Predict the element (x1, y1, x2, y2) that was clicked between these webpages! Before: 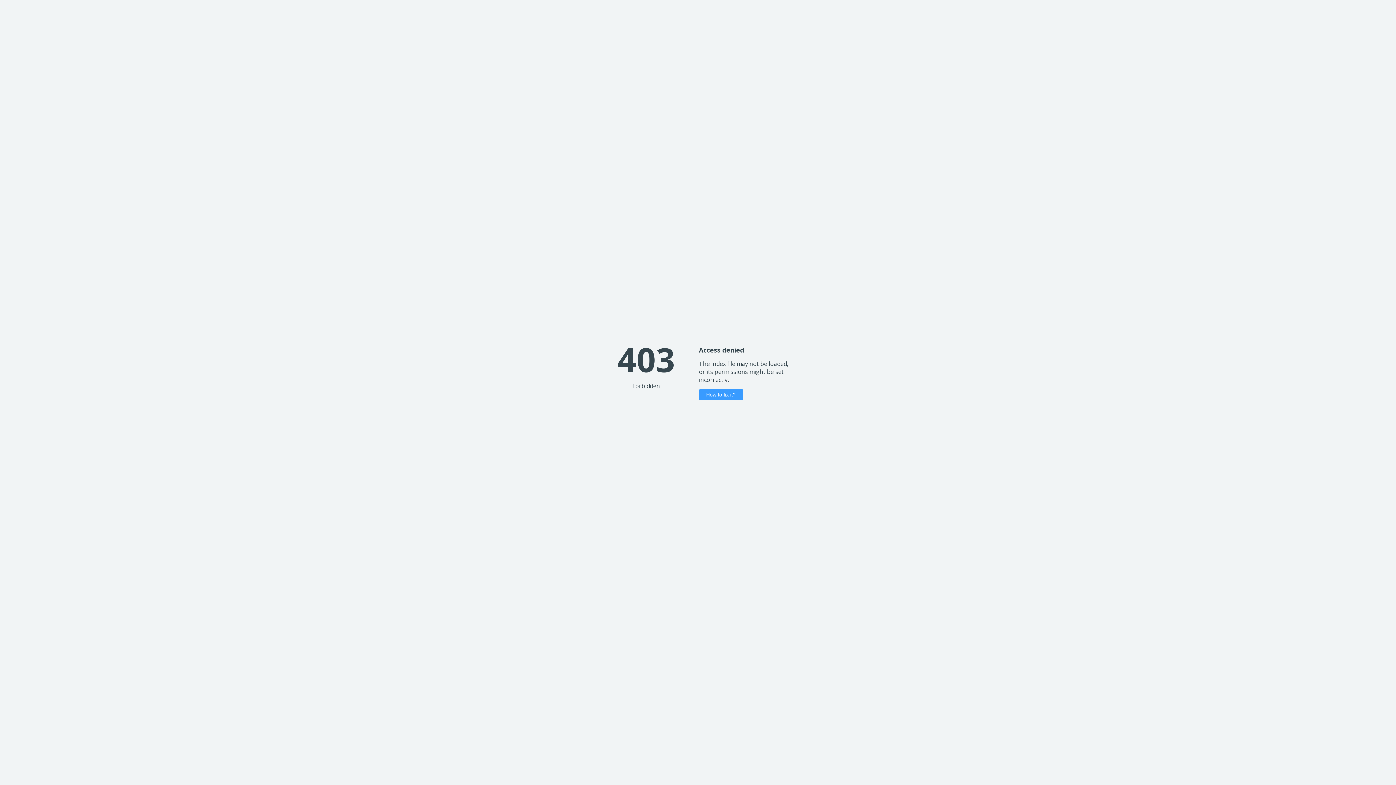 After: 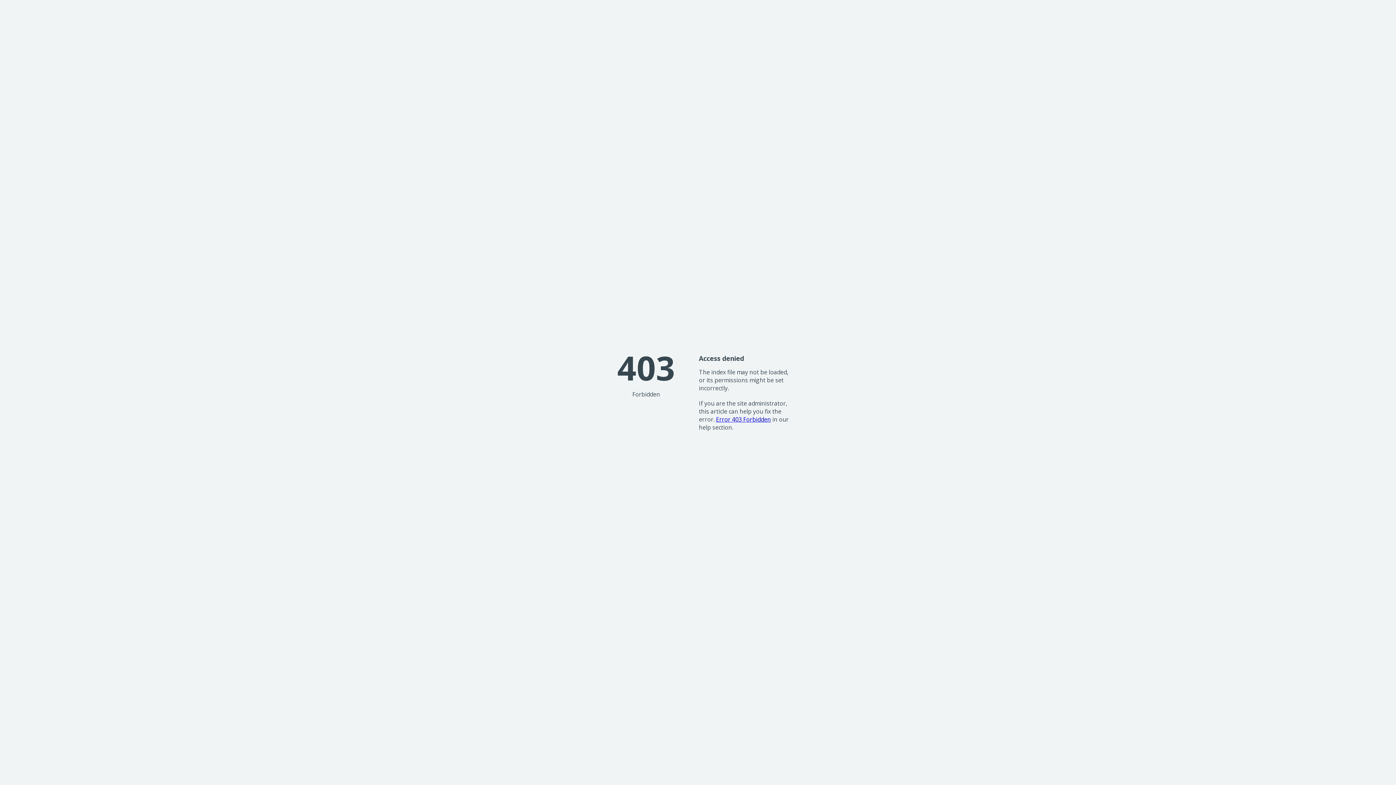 Action: bbox: (699, 389, 743, 400) label: How to fix it?